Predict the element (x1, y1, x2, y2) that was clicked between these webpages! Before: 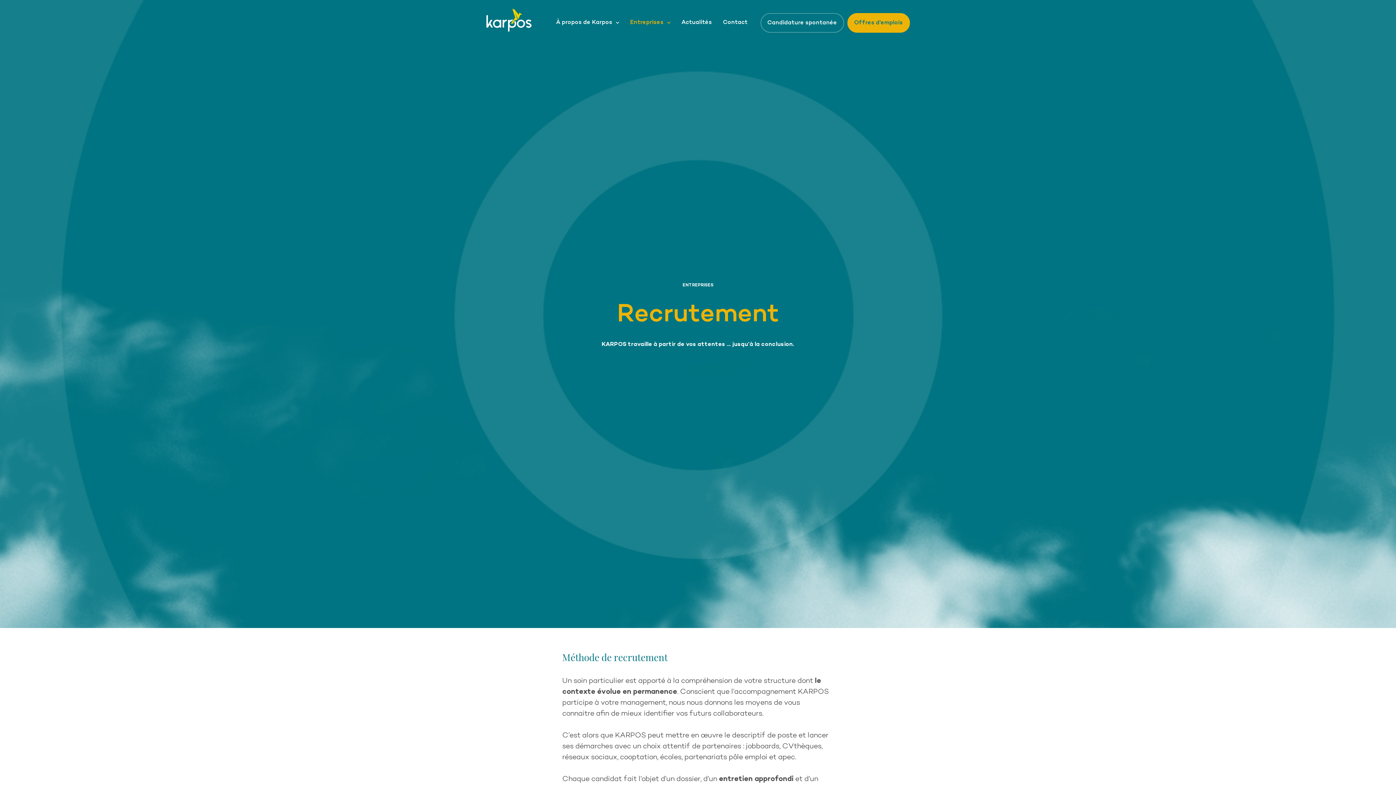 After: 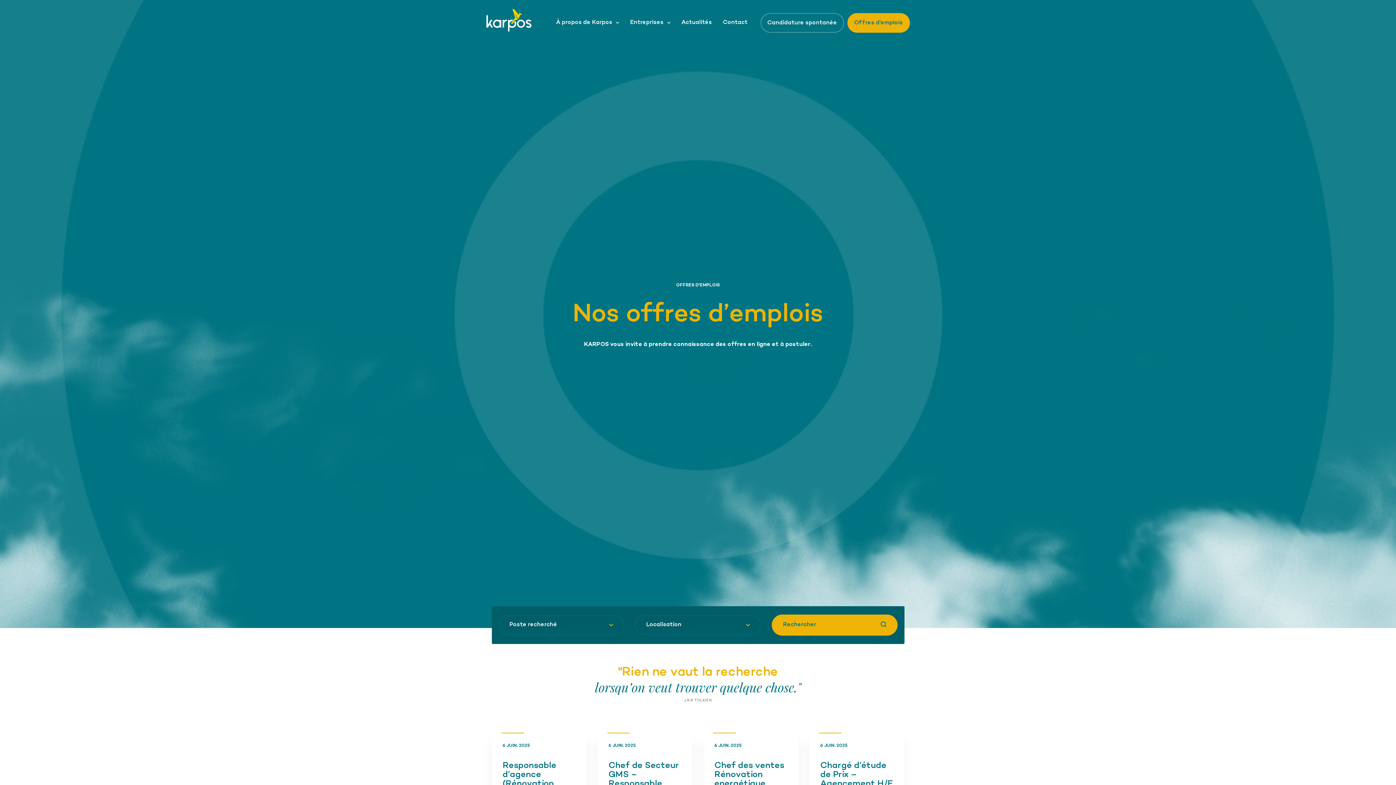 Action: label: Offres d’emplois bbox: (847, 13, 910, 32)